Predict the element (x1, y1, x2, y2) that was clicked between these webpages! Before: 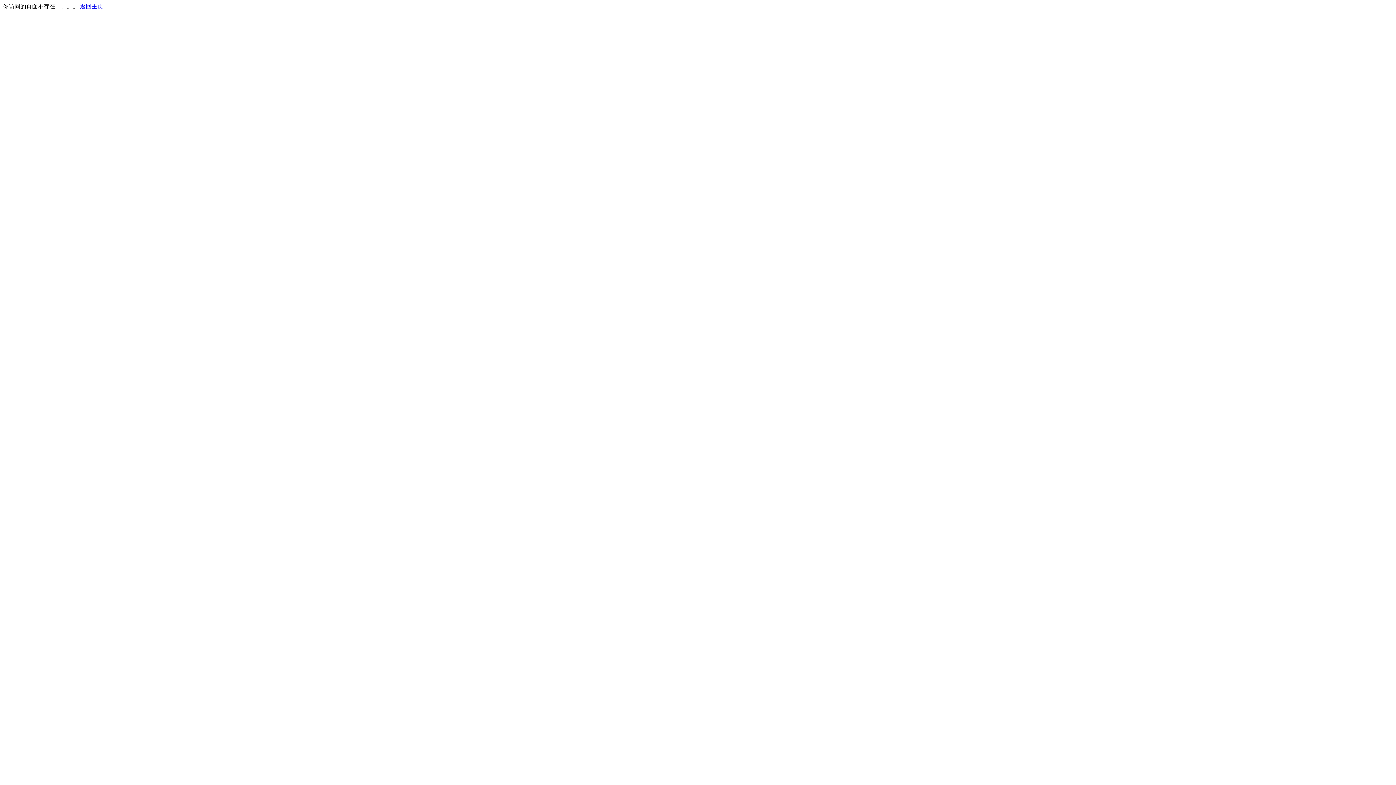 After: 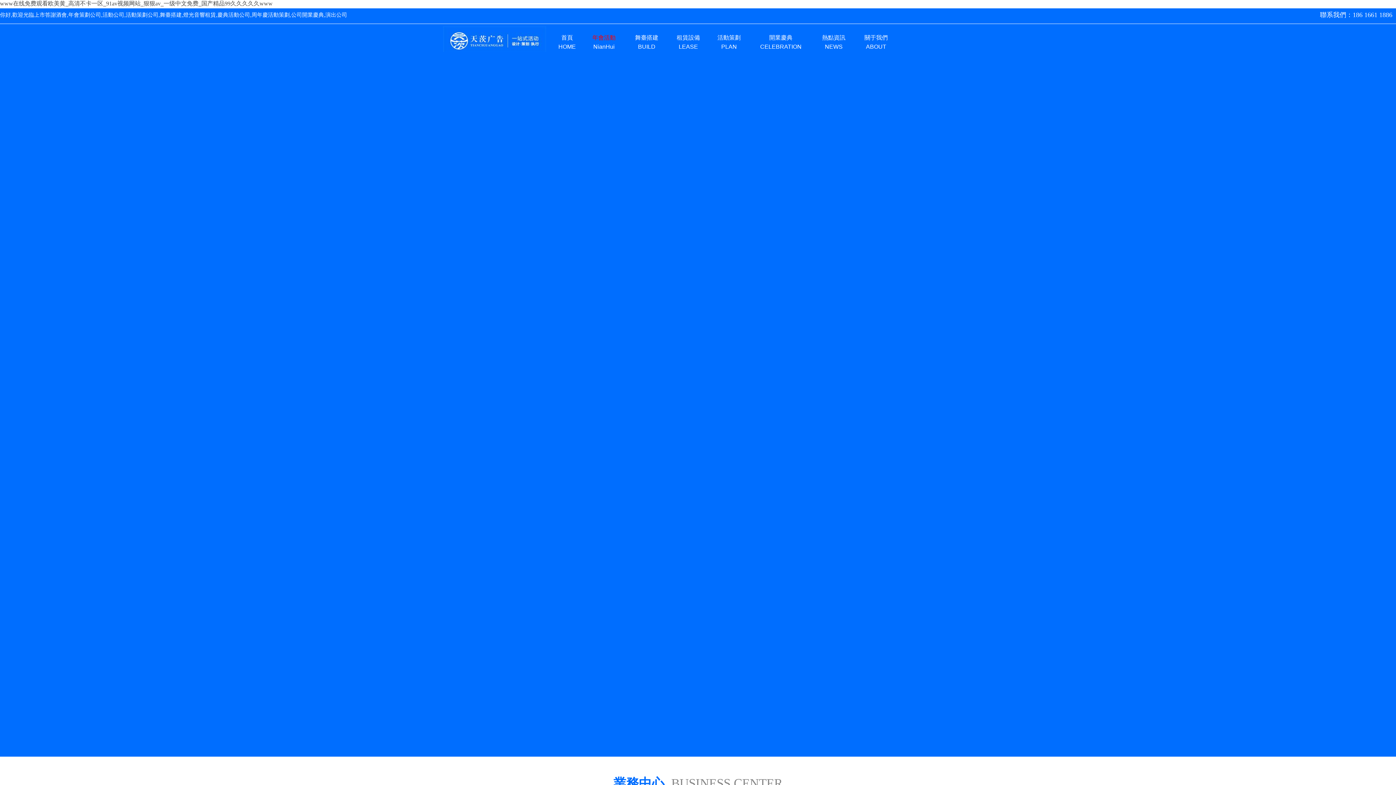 Action: bbox: (80, 3, 103, 9) label: 返回主页